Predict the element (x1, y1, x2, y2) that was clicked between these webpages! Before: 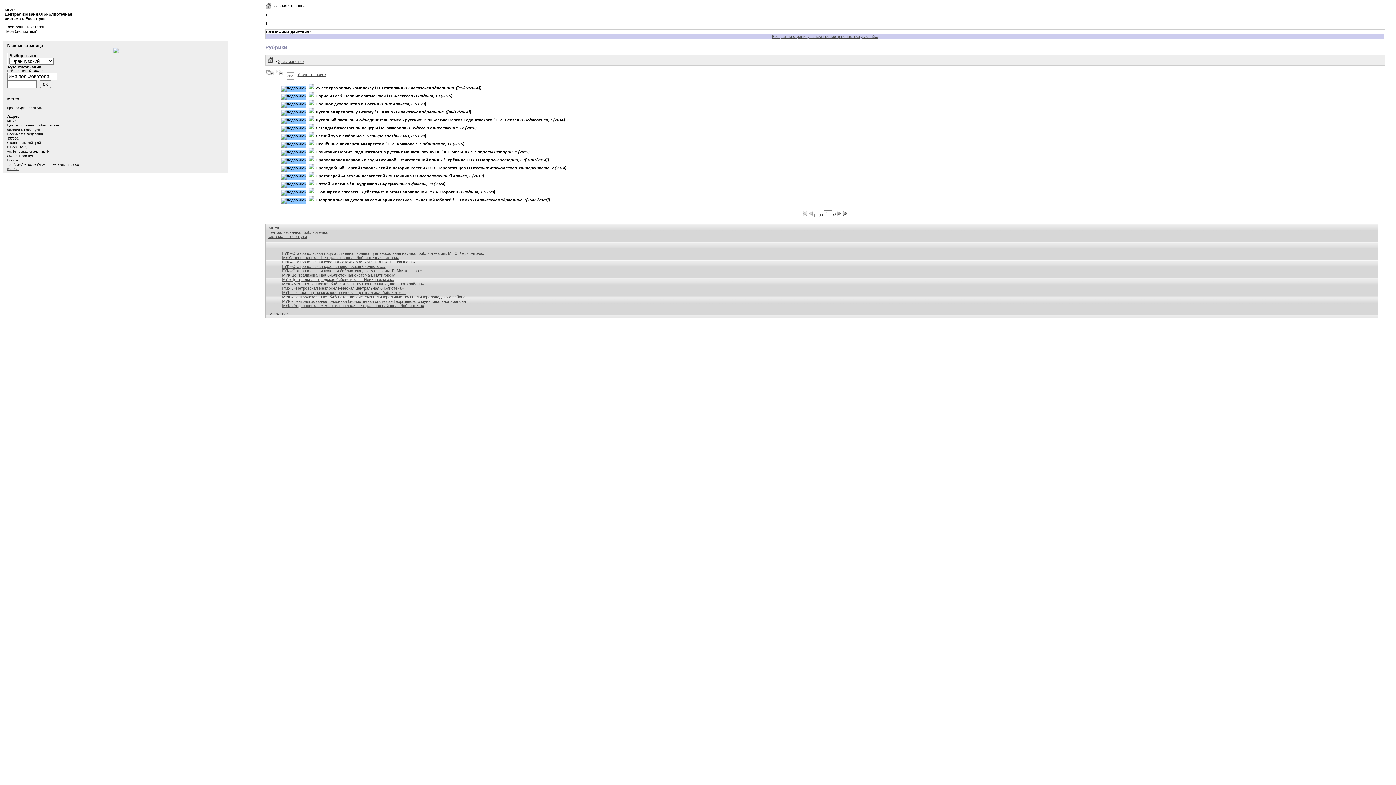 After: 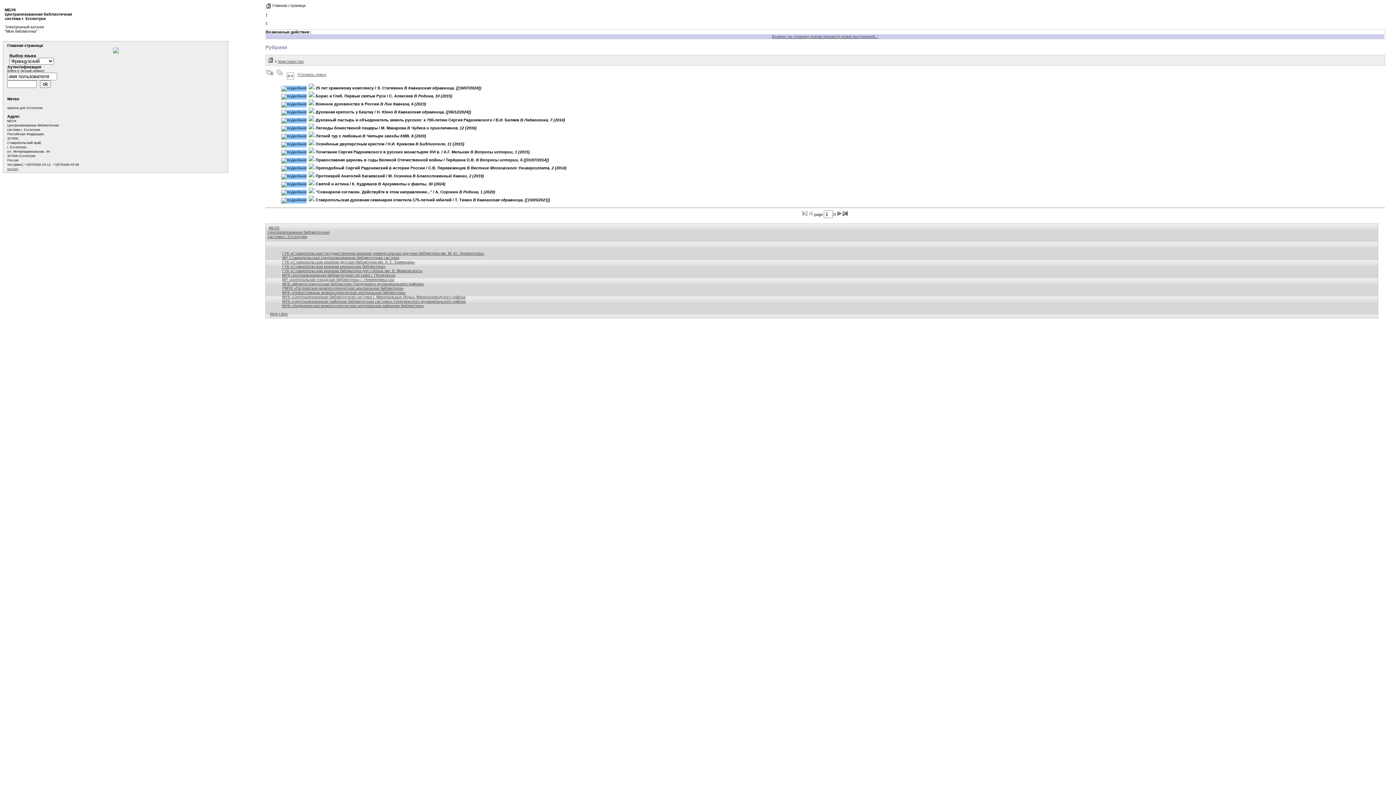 Action: bbox: (269, 311, 288, 316) label: Web-Liber